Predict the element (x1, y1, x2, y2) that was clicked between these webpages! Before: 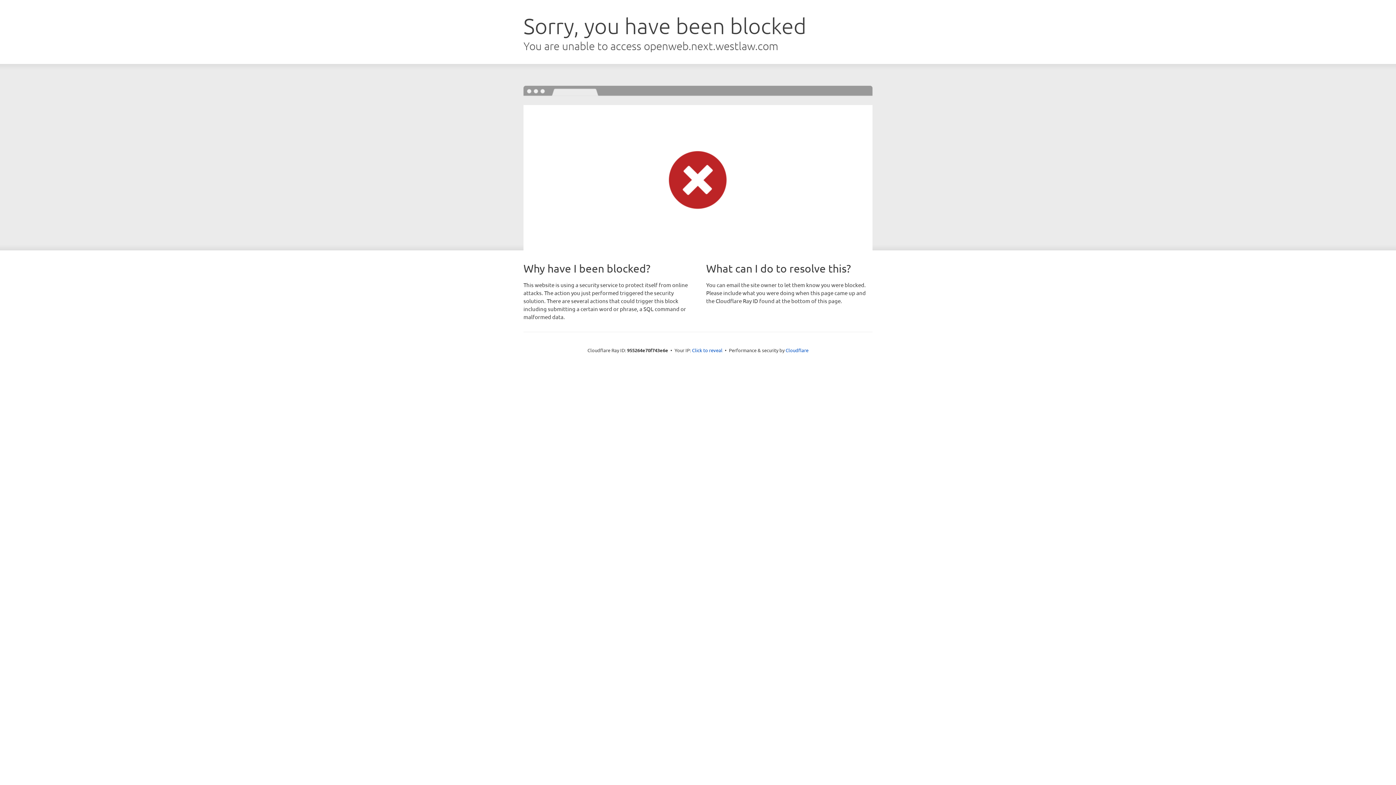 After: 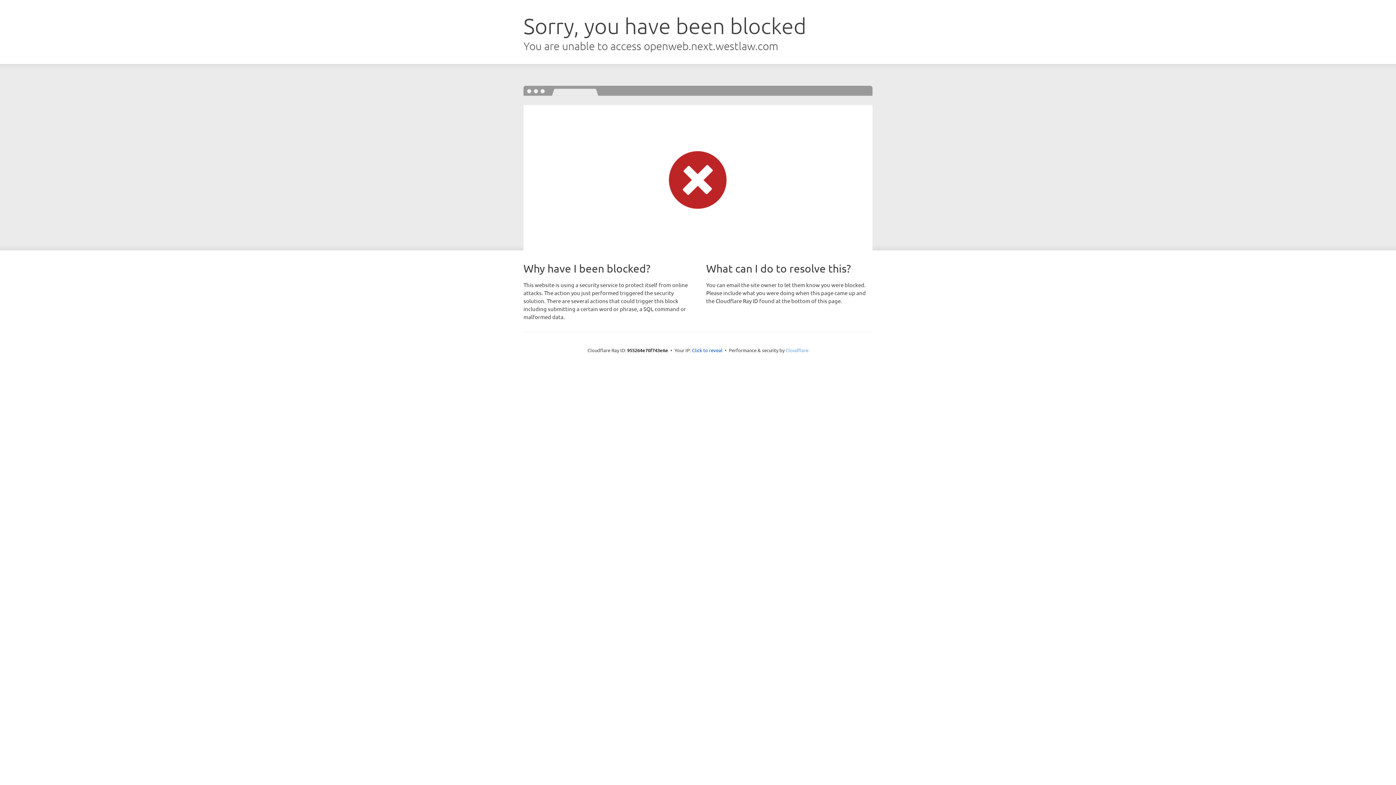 Action: label: Cloudflare bbox: (785, 347, 808, 353)